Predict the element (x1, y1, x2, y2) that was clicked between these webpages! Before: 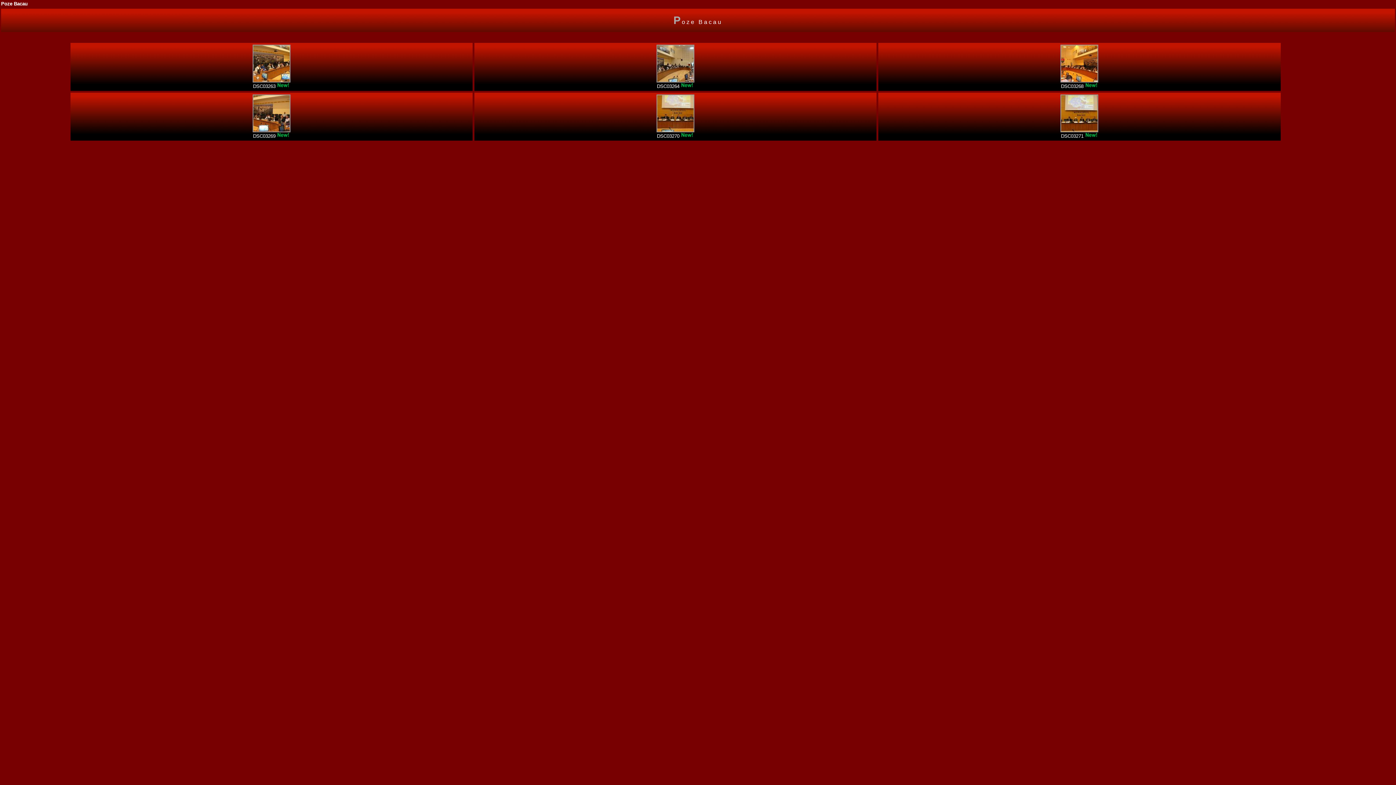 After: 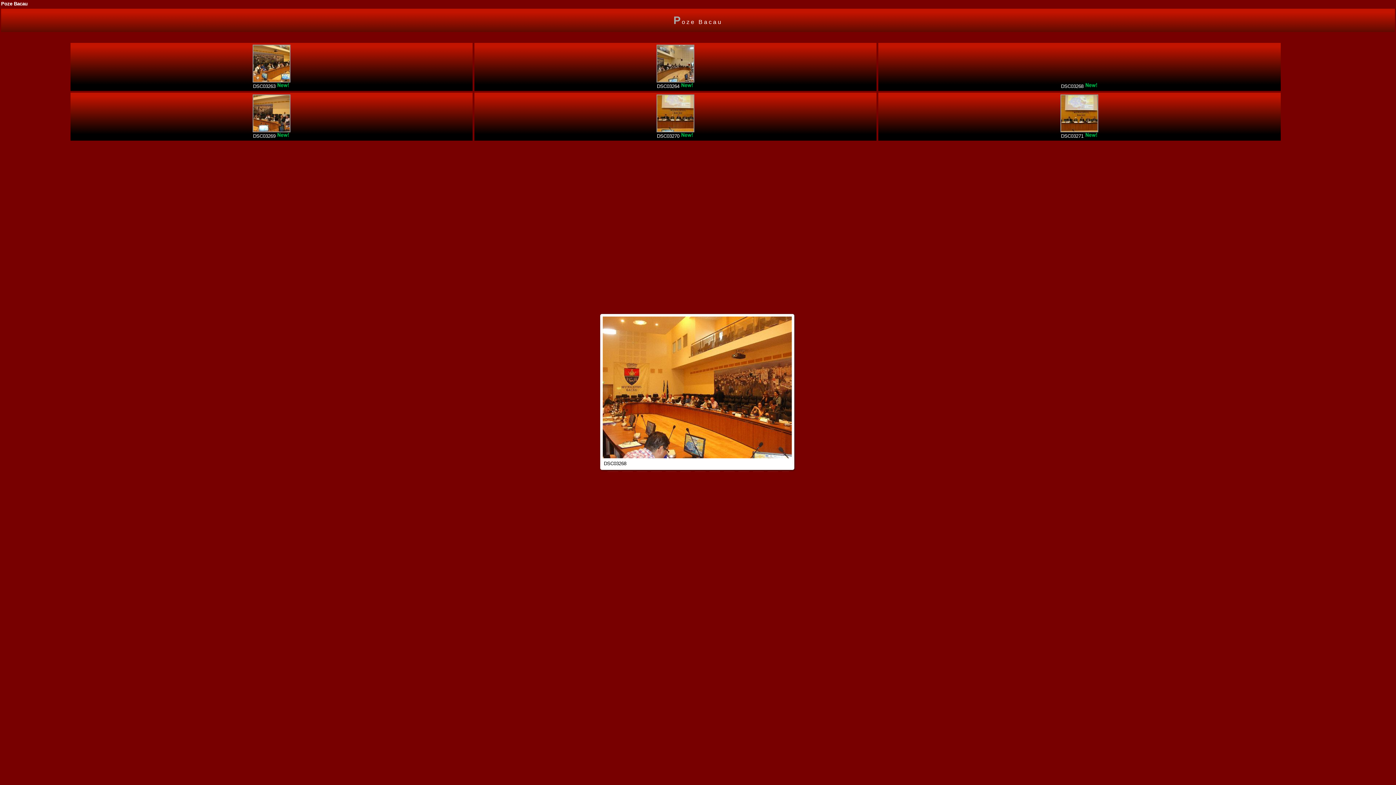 Action: bbox: (1060, 78, 1098, 83)